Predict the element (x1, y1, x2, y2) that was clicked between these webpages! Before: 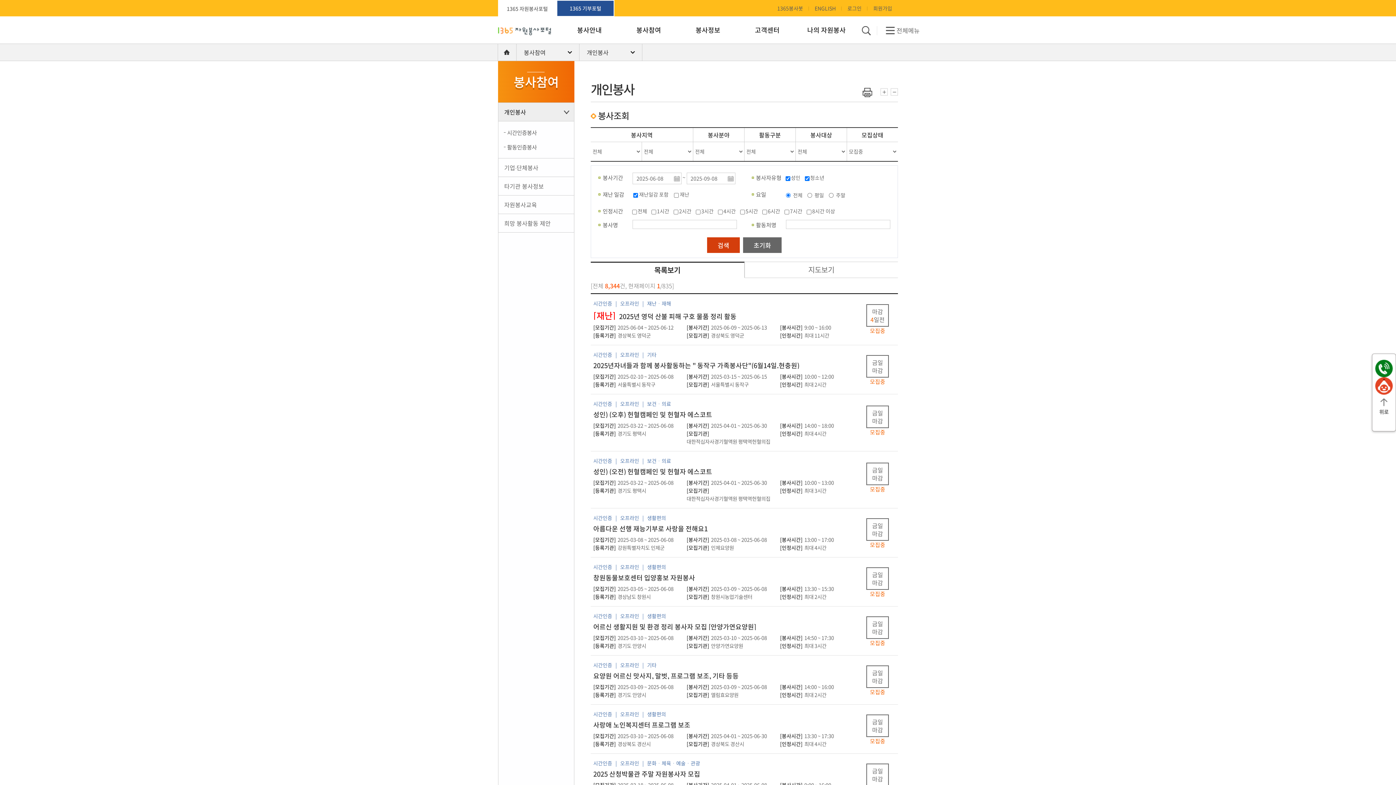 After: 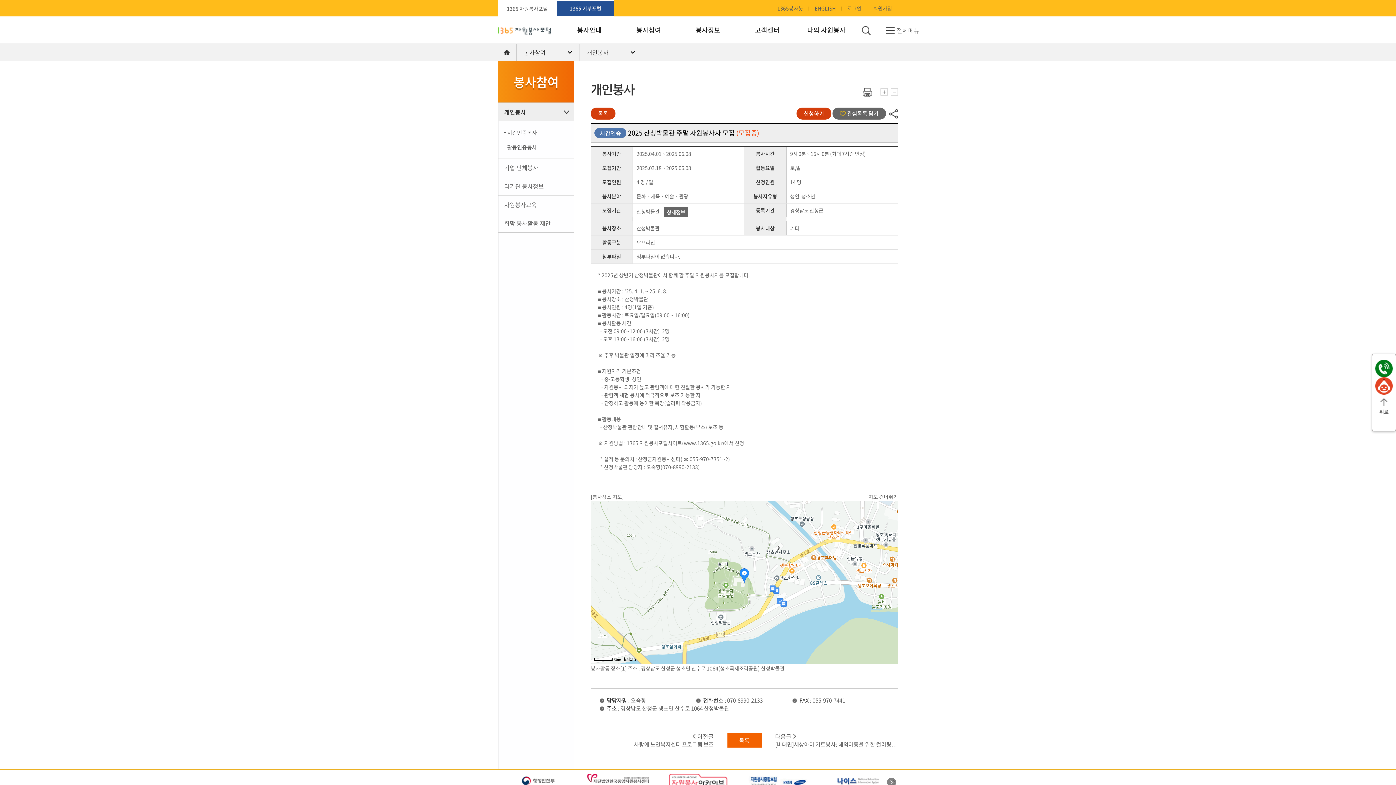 Action: label: 시간인증   |   오프라인   |   문화ㆍ체육ㆍ예술ㆍ관광
2025 산청박물관 주말 자원봉사자 모집
[모집기간]
2025-03-18 ~ 2025-06-08
[봉사기간]
2025-04-01 ~ 2025-06-08
[봉사시간]
9:00 ~ 16:00
[등록기관]
경상남도 산청군
[모집기관]
산청박물관
[인정시간]
최대 7시간
금일
마감
모집중 bbox: (591, 754, 897, 802)